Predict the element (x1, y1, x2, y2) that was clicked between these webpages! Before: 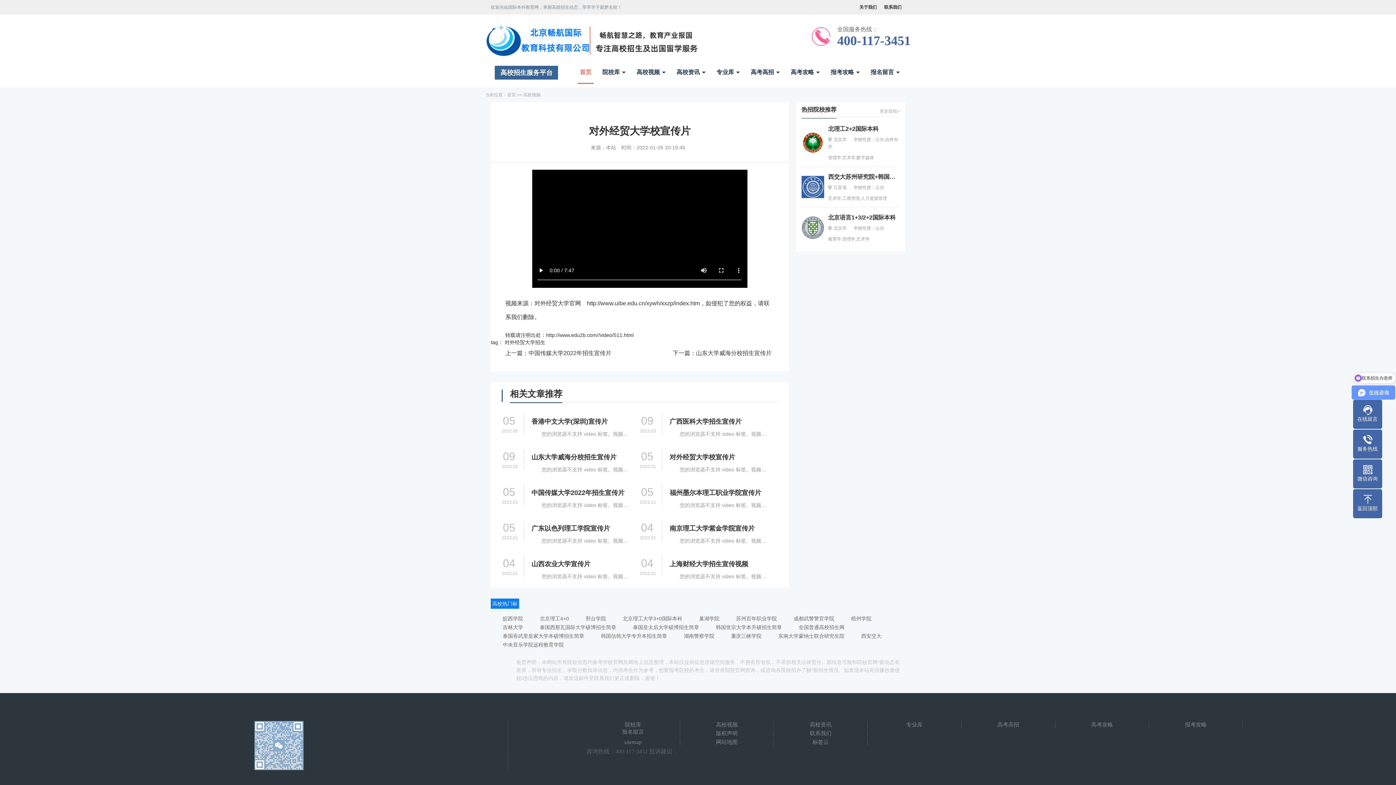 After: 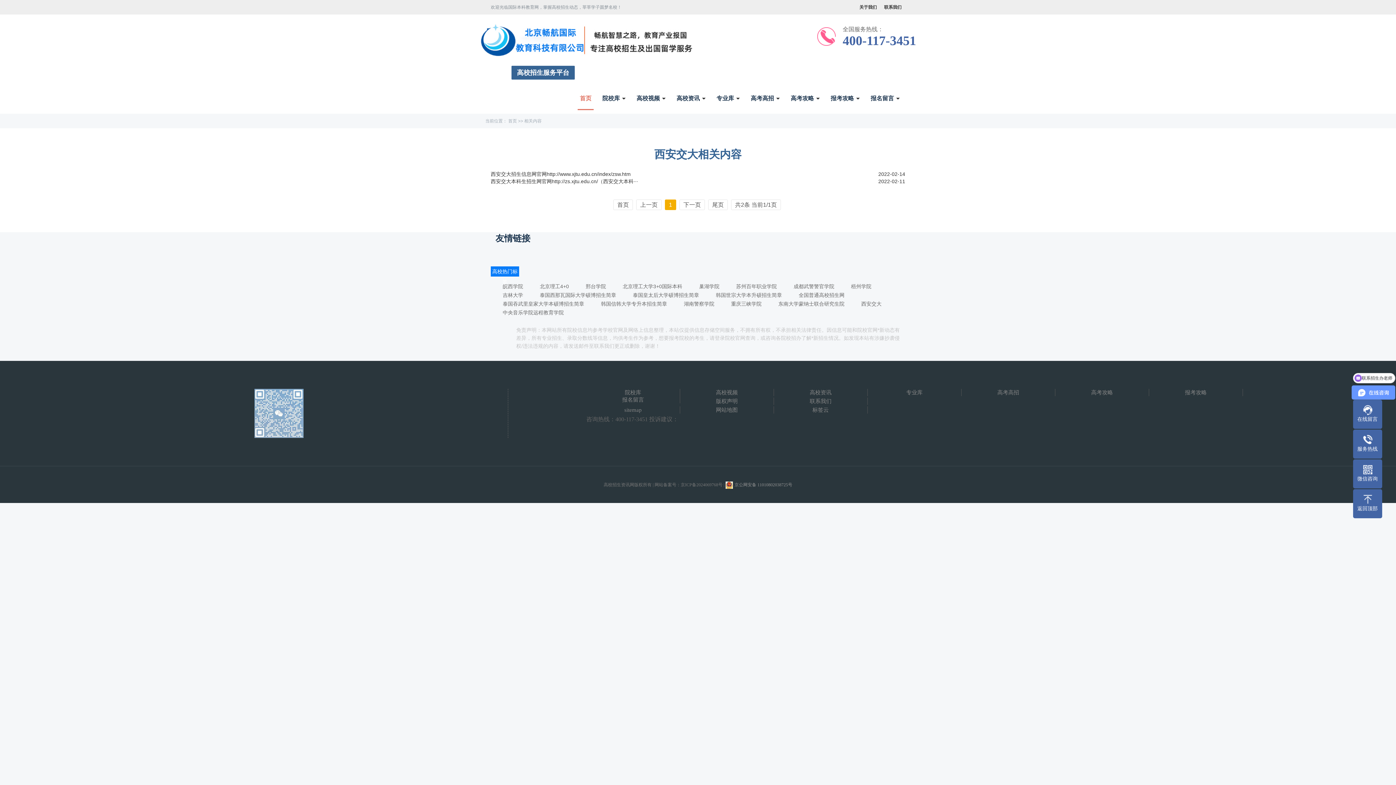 Action: label: 西安交大 bbox: (853, 630, 890, 639)